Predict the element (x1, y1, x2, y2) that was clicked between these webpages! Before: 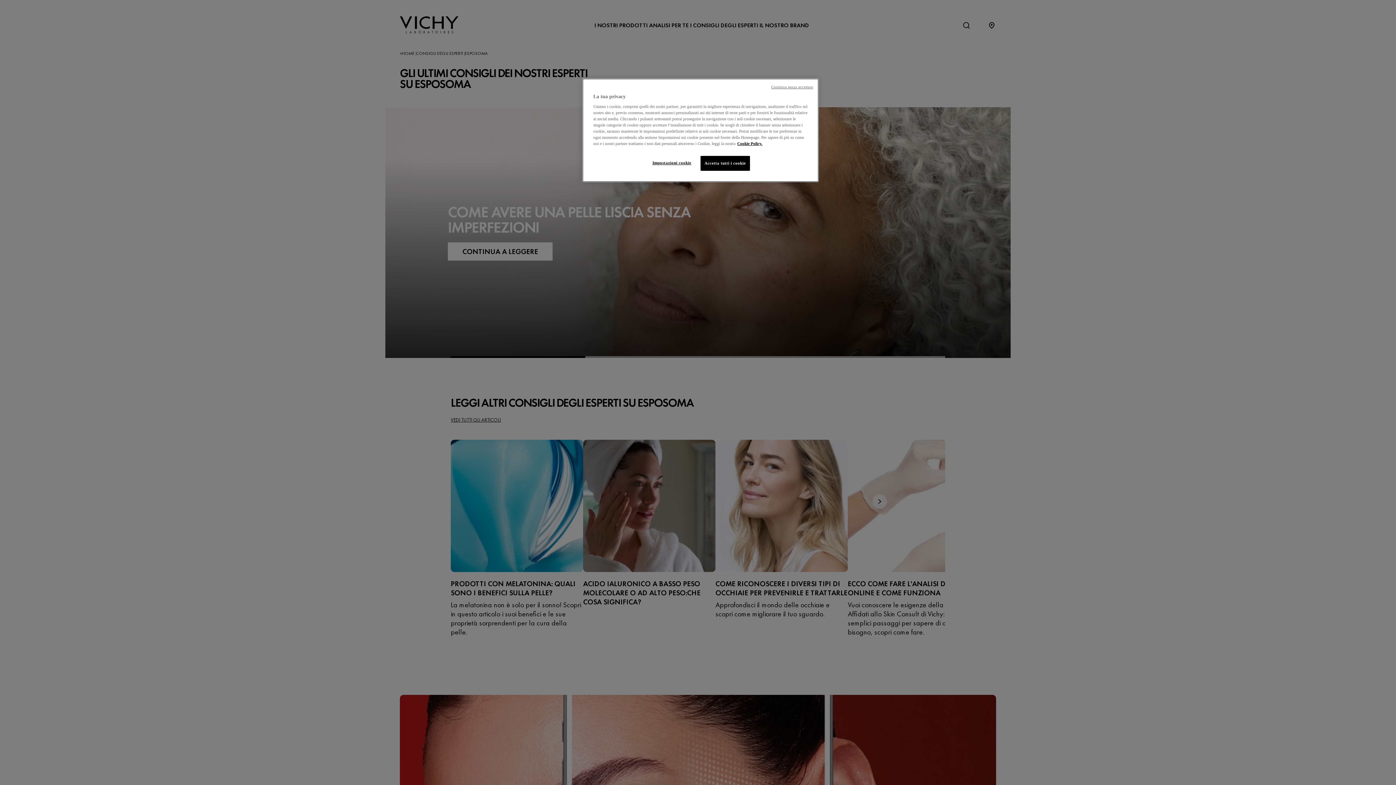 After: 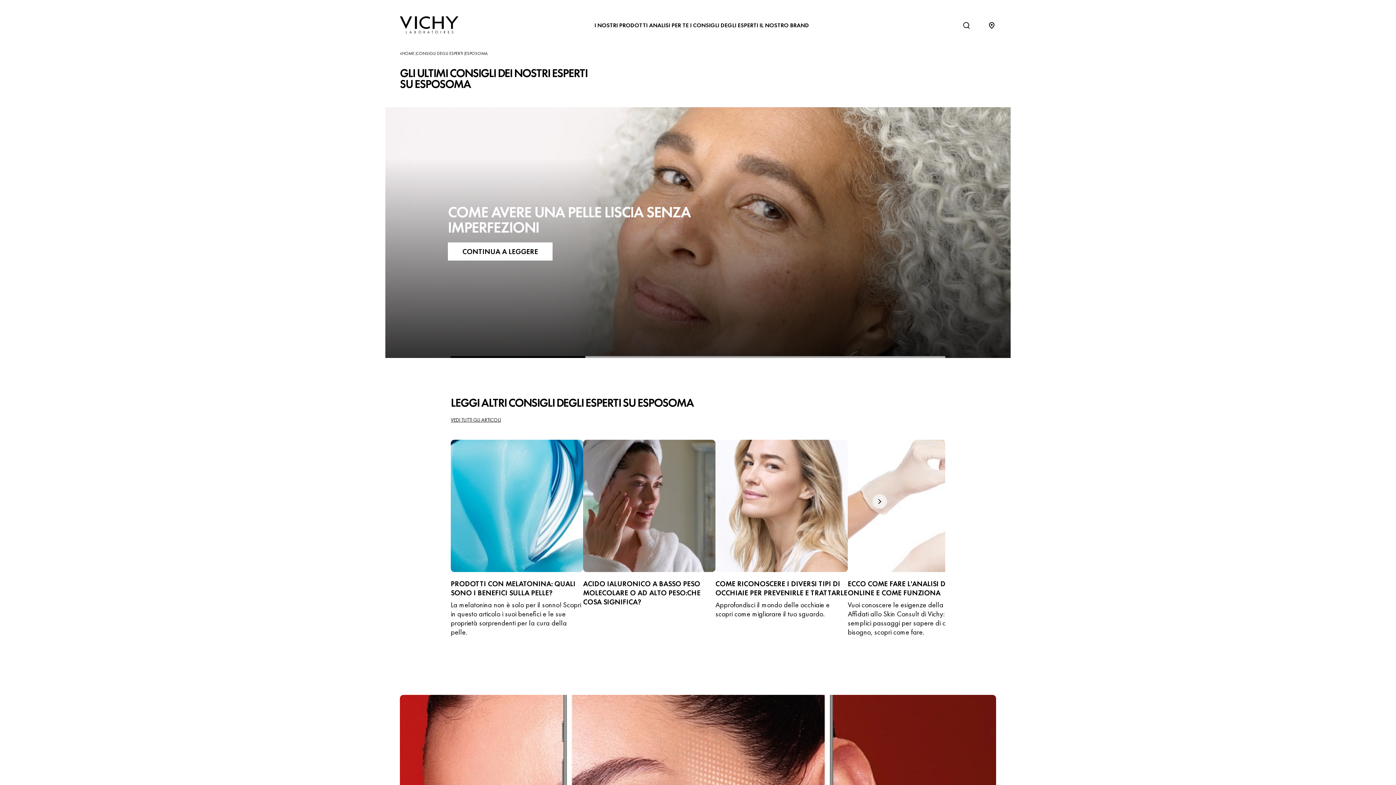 Action: bbox: (771, 84, 813, 89) label: Continua senza accettare